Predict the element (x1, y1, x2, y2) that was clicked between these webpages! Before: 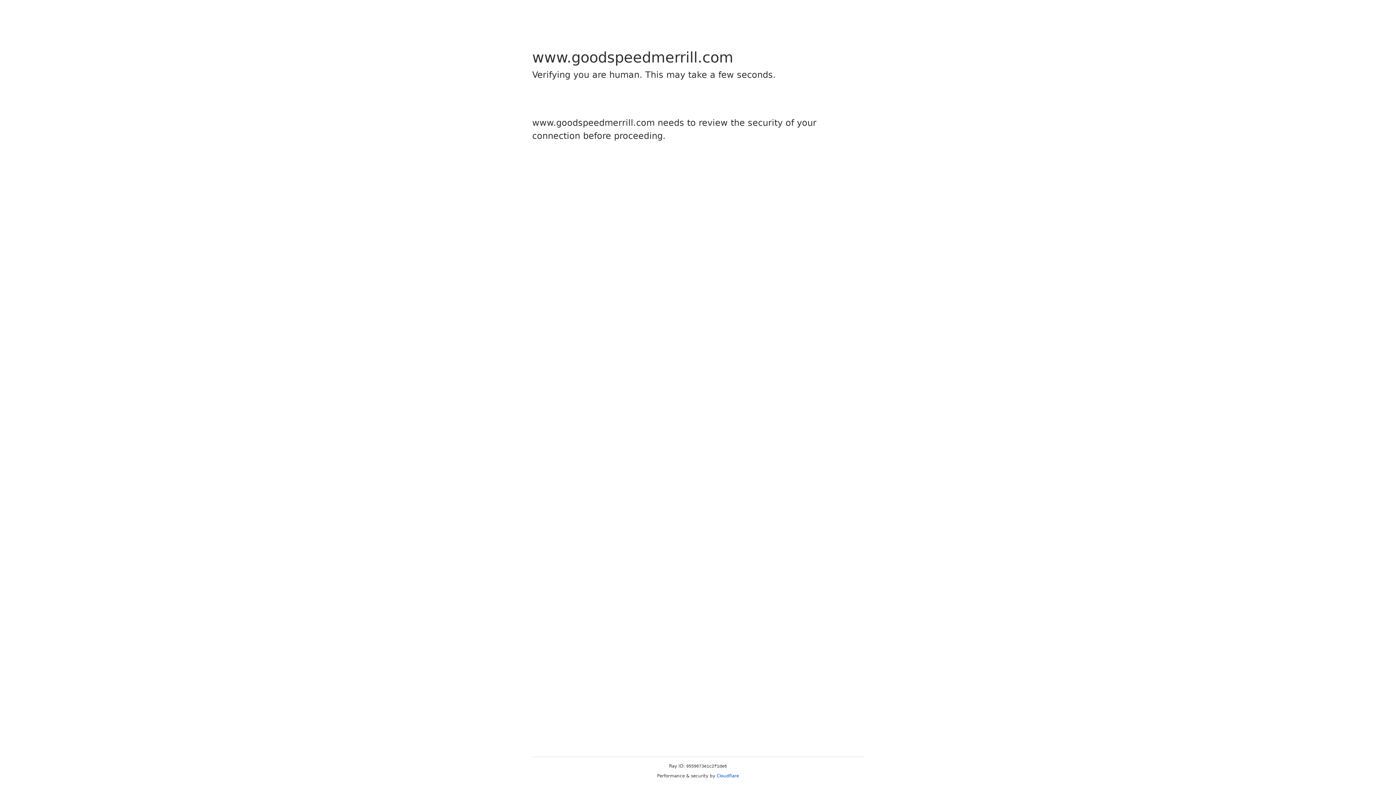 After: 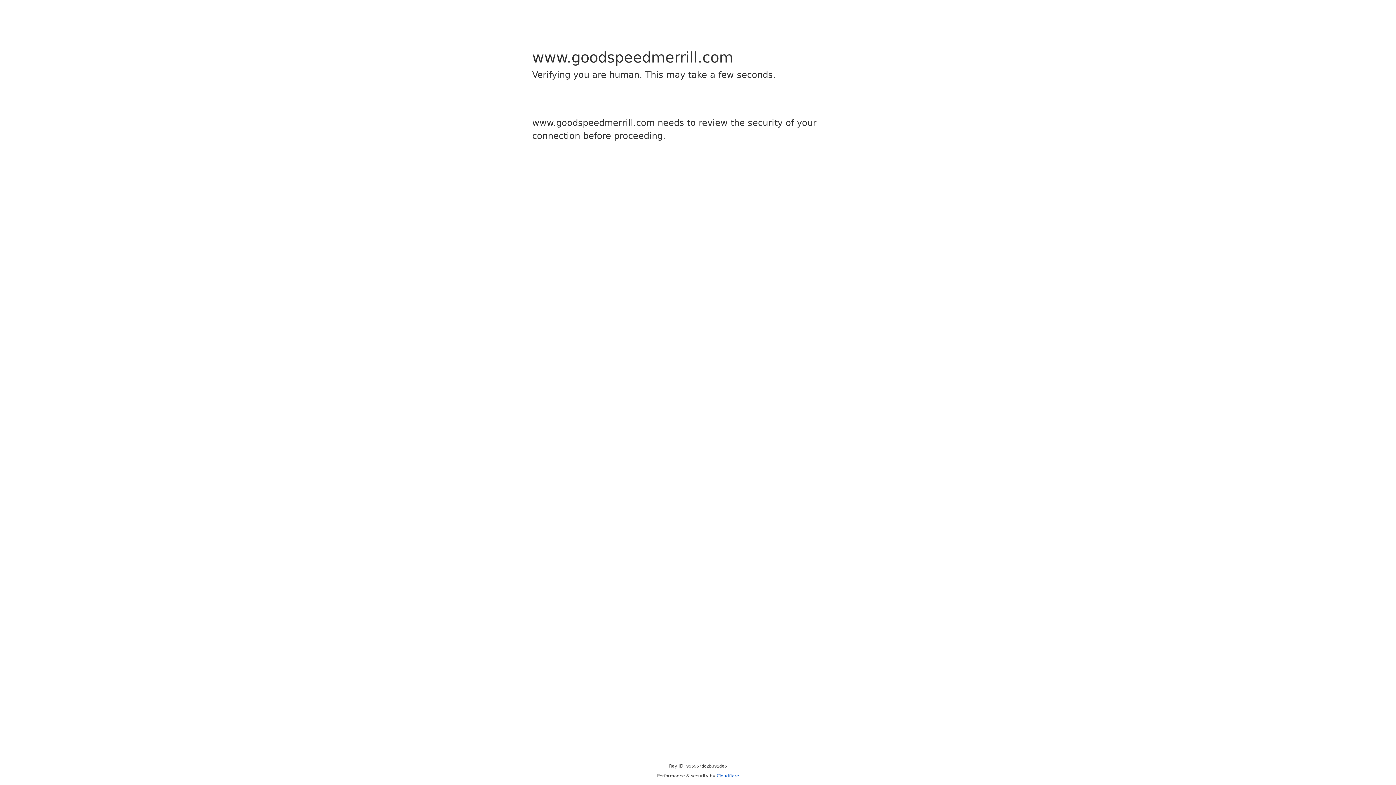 Action: bbox: (716, 773, 739, 778) label: Cloudflare